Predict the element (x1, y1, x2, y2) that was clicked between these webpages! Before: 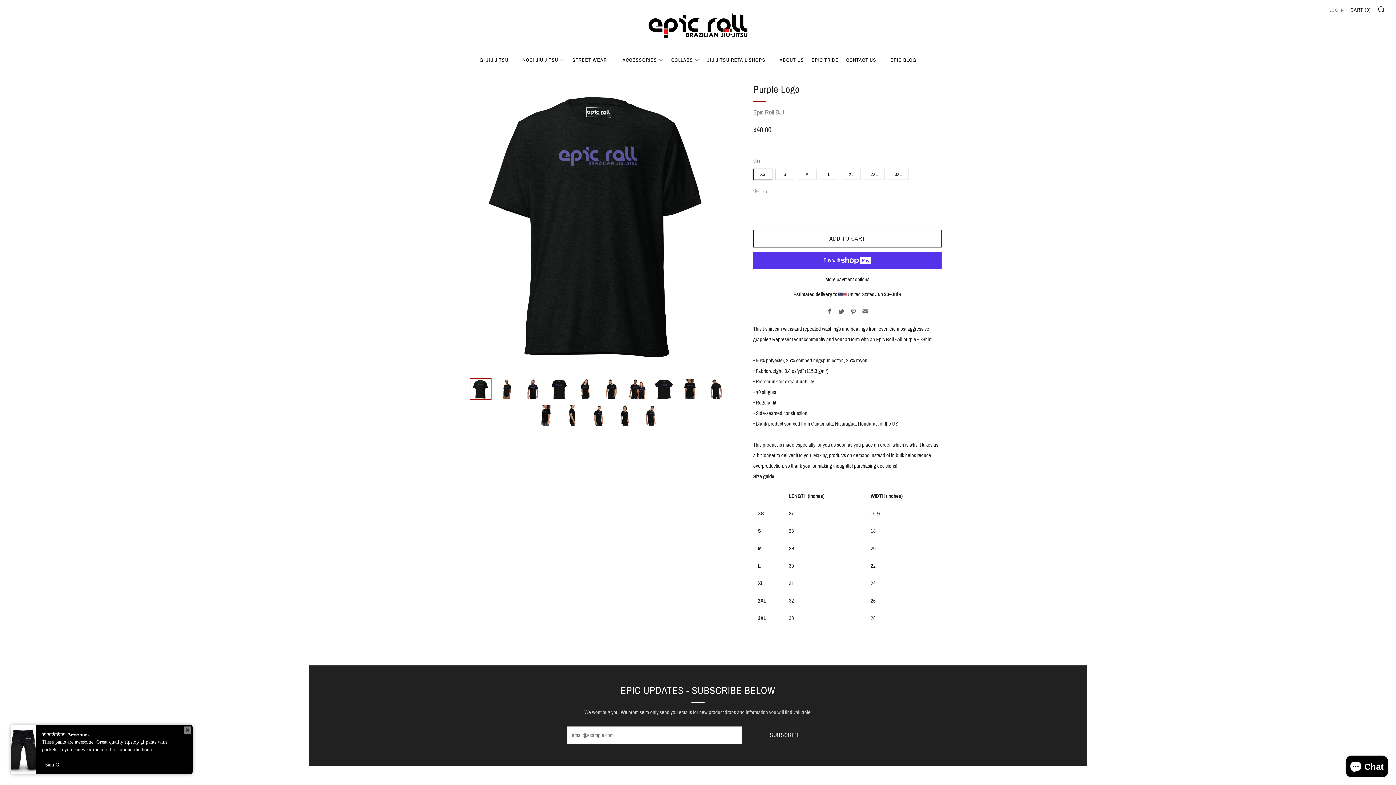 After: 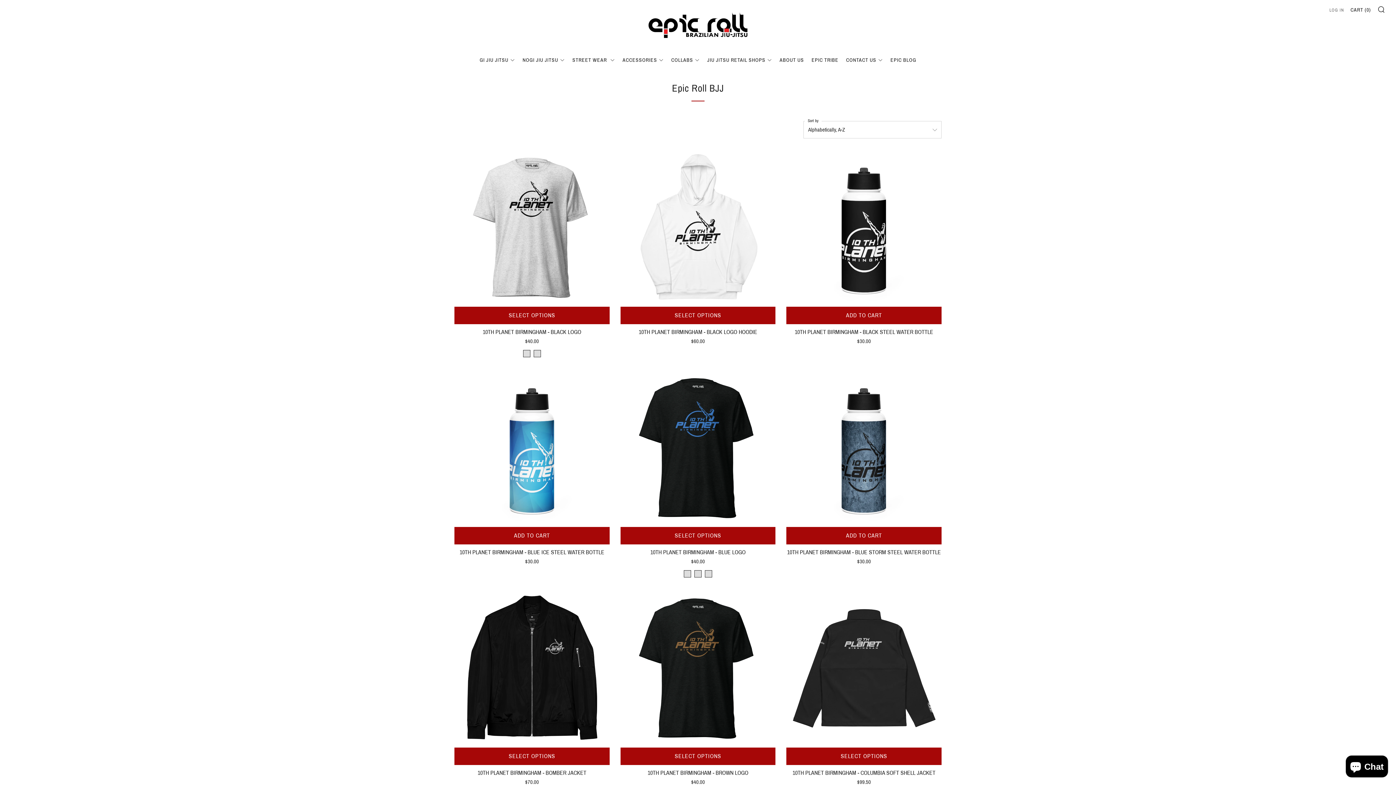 Action: bbox: (753, 108, 784, 116) label: Epic Roll BJJ